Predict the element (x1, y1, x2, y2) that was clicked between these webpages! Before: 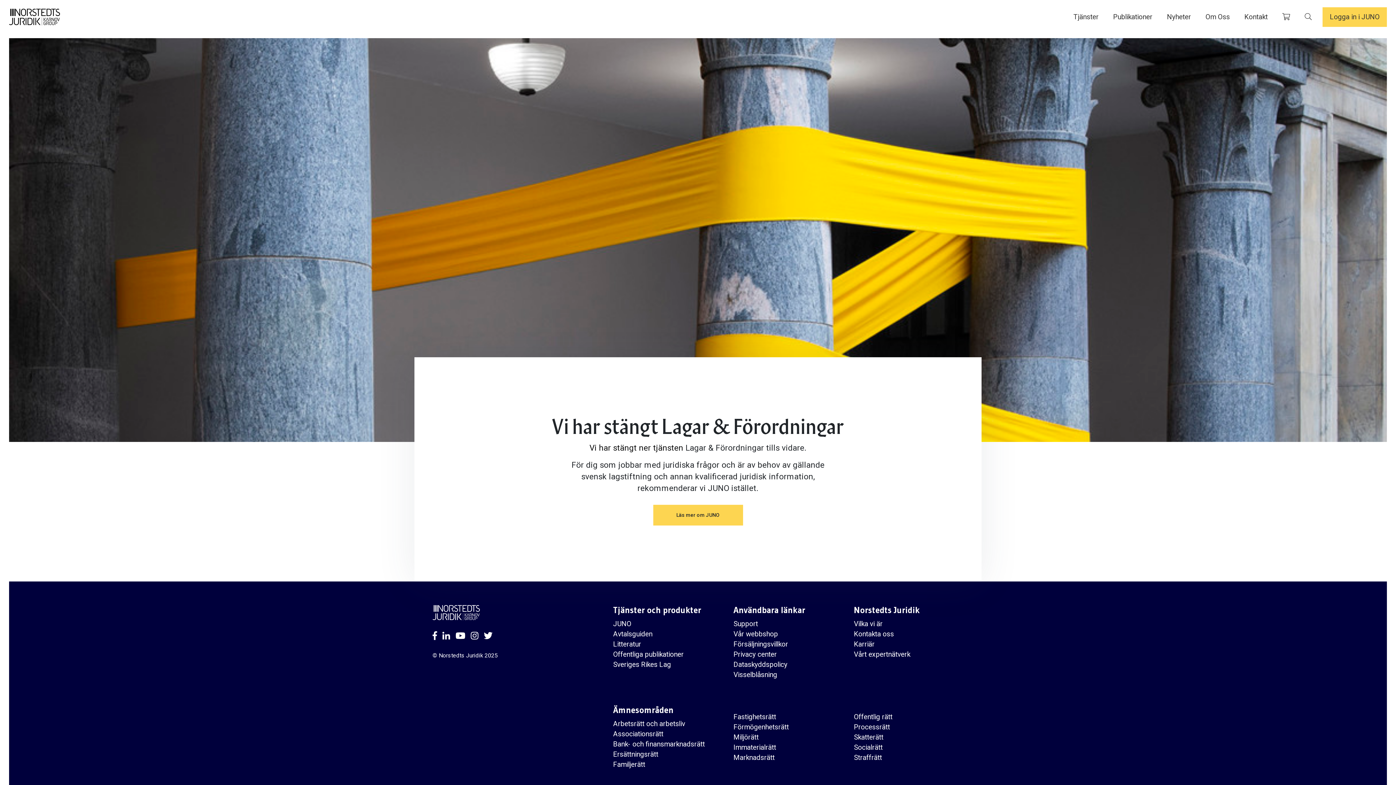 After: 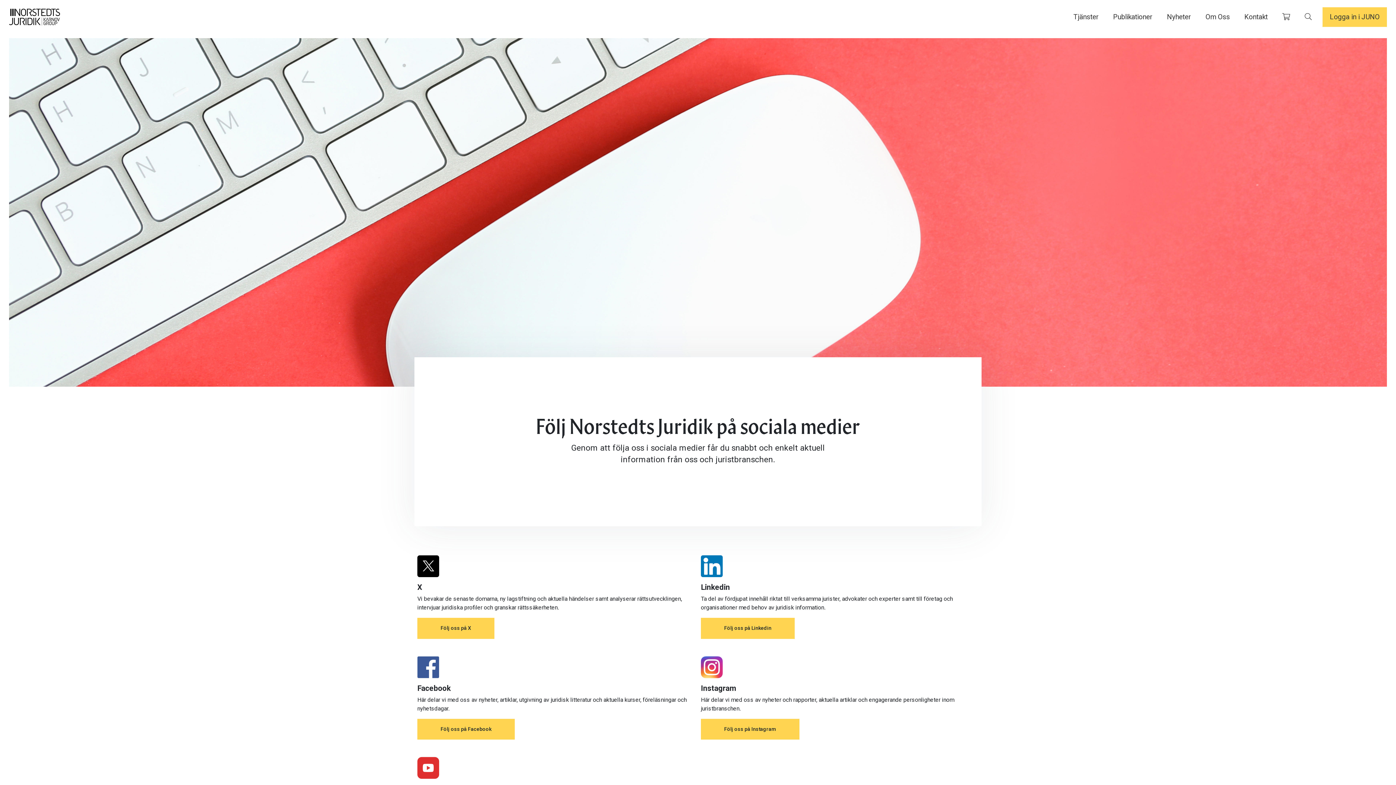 Action: bbox: (470, 629, 478, 643)